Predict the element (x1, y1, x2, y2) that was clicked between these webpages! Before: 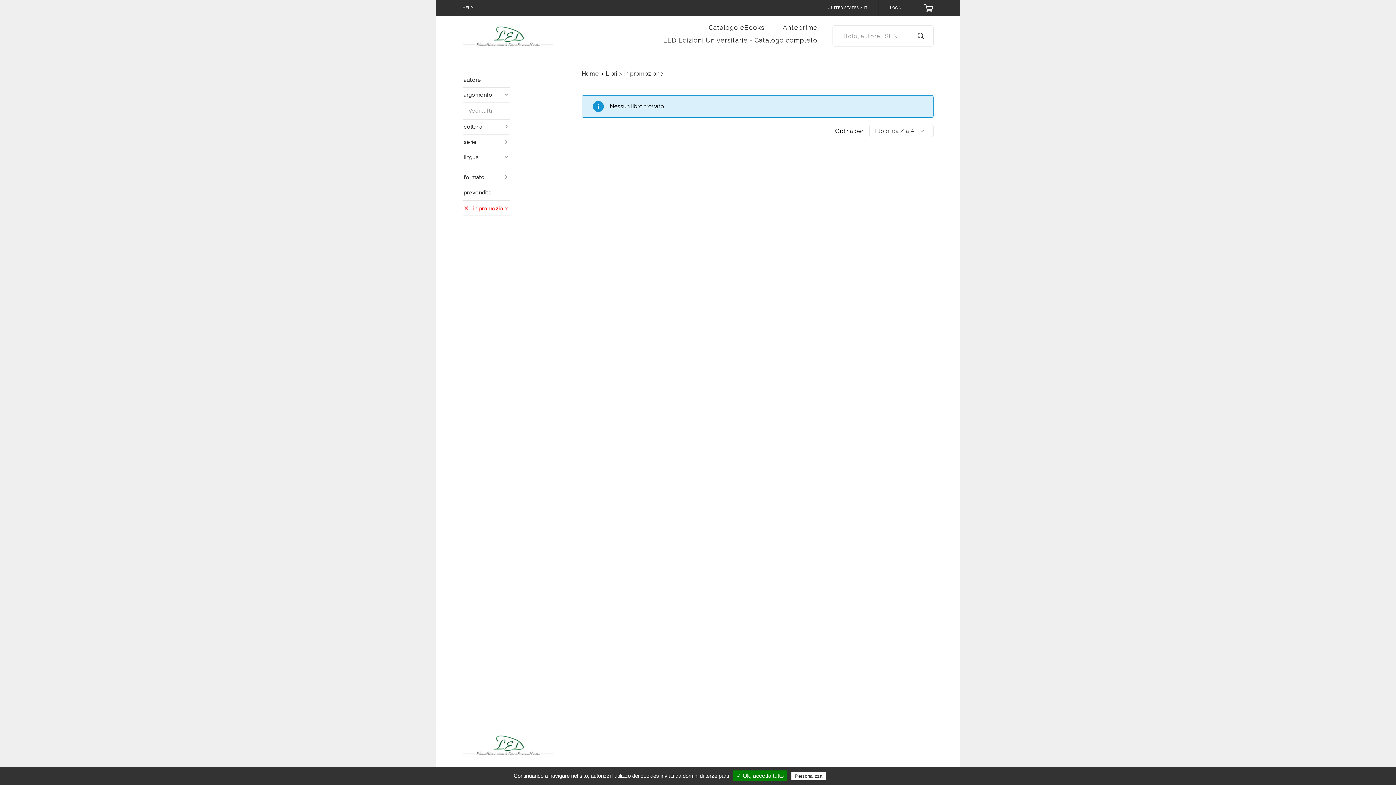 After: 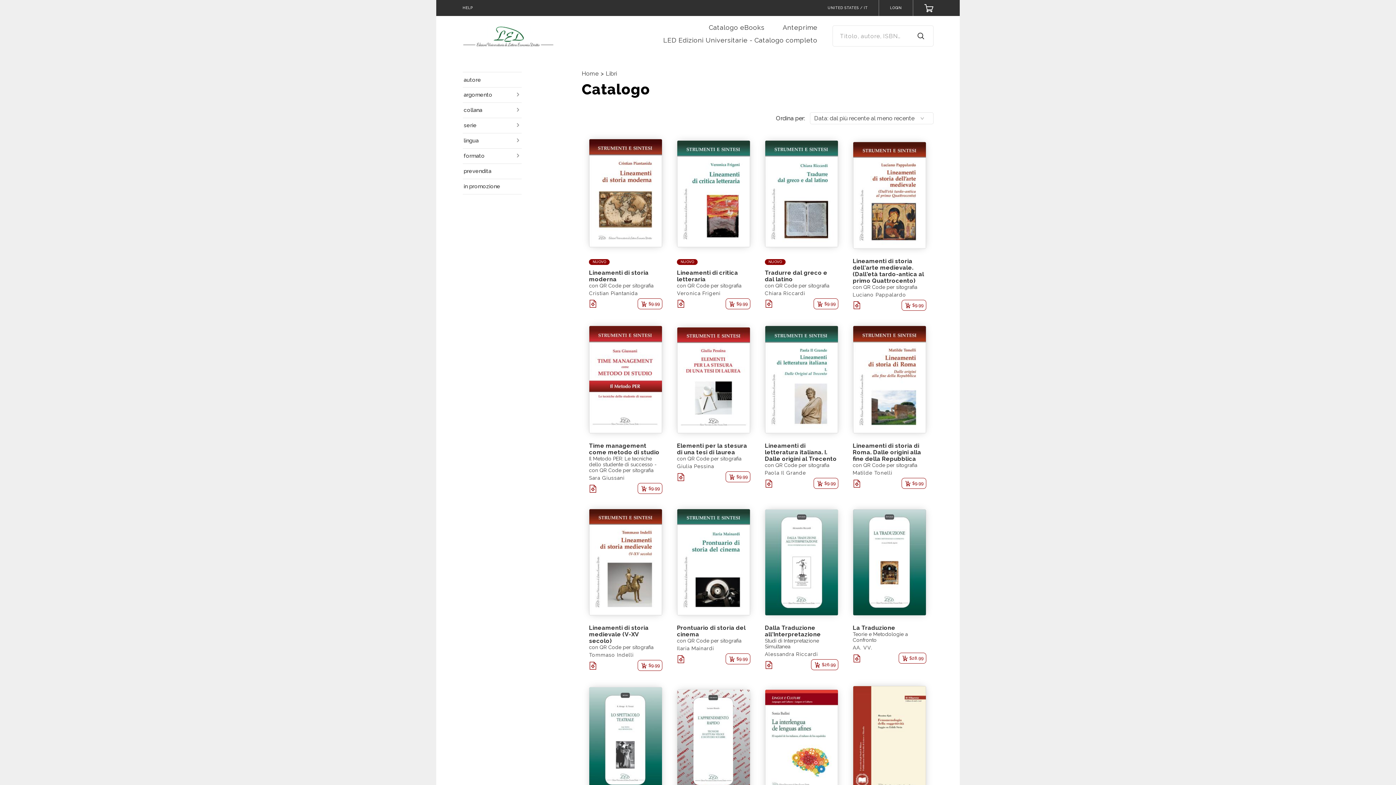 Action: bbox: (915, 32, 926, 39)